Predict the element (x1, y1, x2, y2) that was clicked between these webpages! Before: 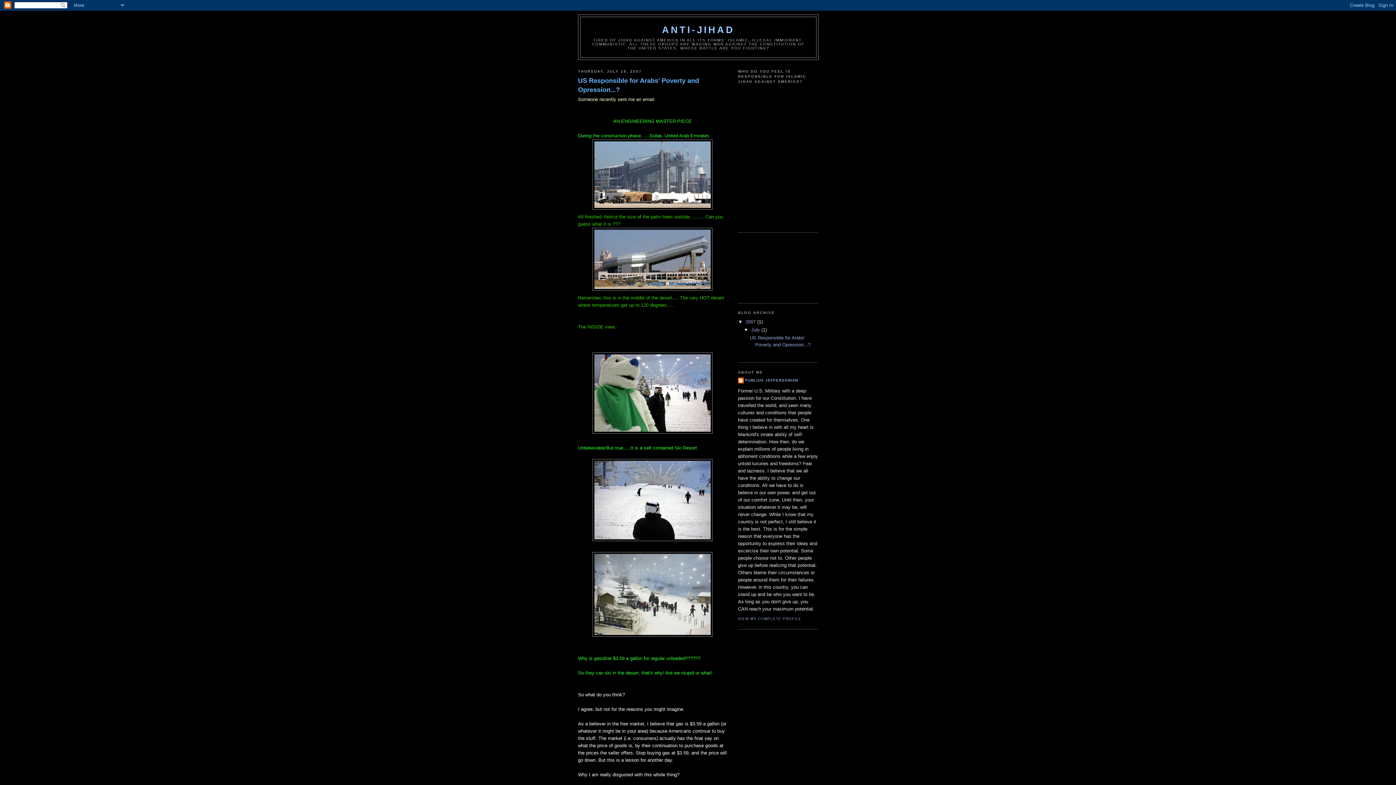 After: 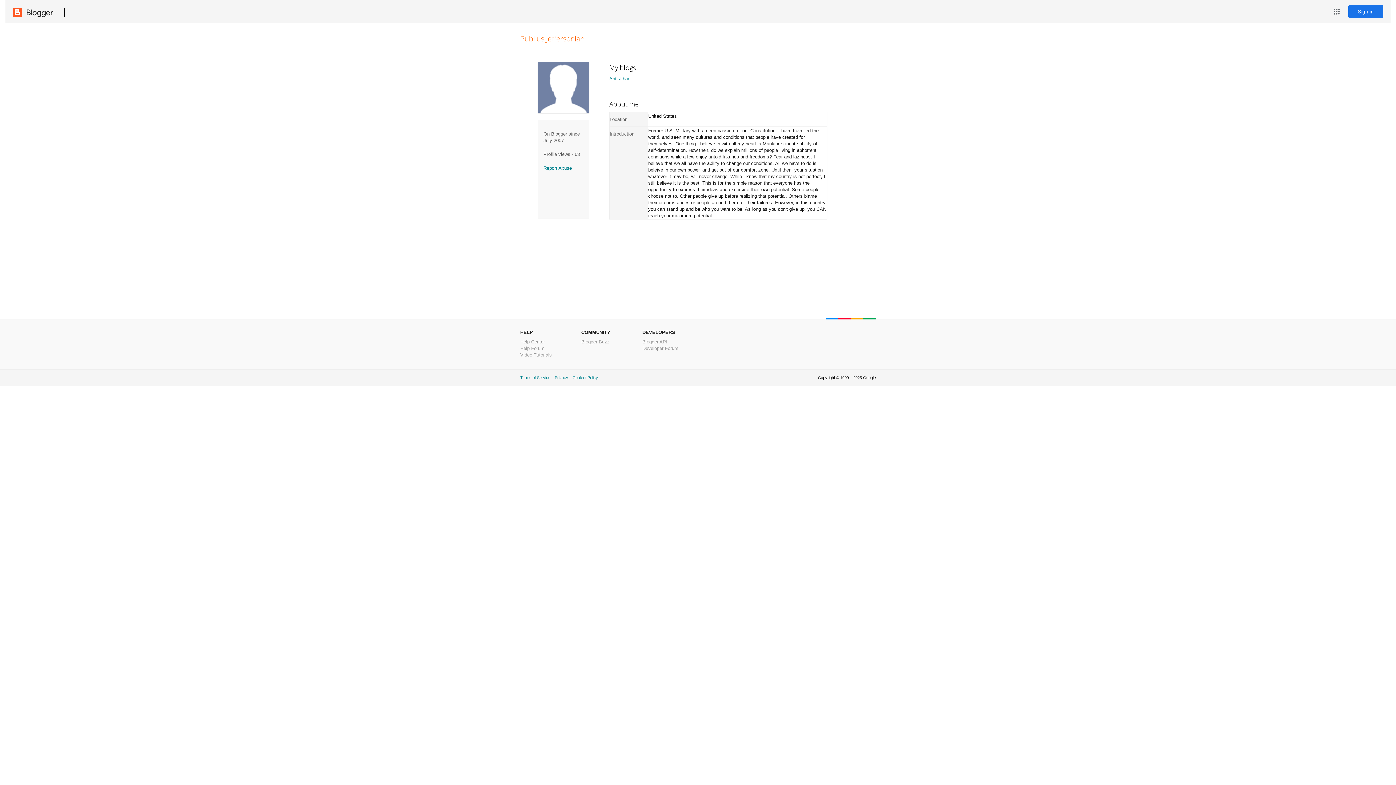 Action: label: VIEW MY COMPLETE PROFILE bbox: (738, 617, 801, 621)